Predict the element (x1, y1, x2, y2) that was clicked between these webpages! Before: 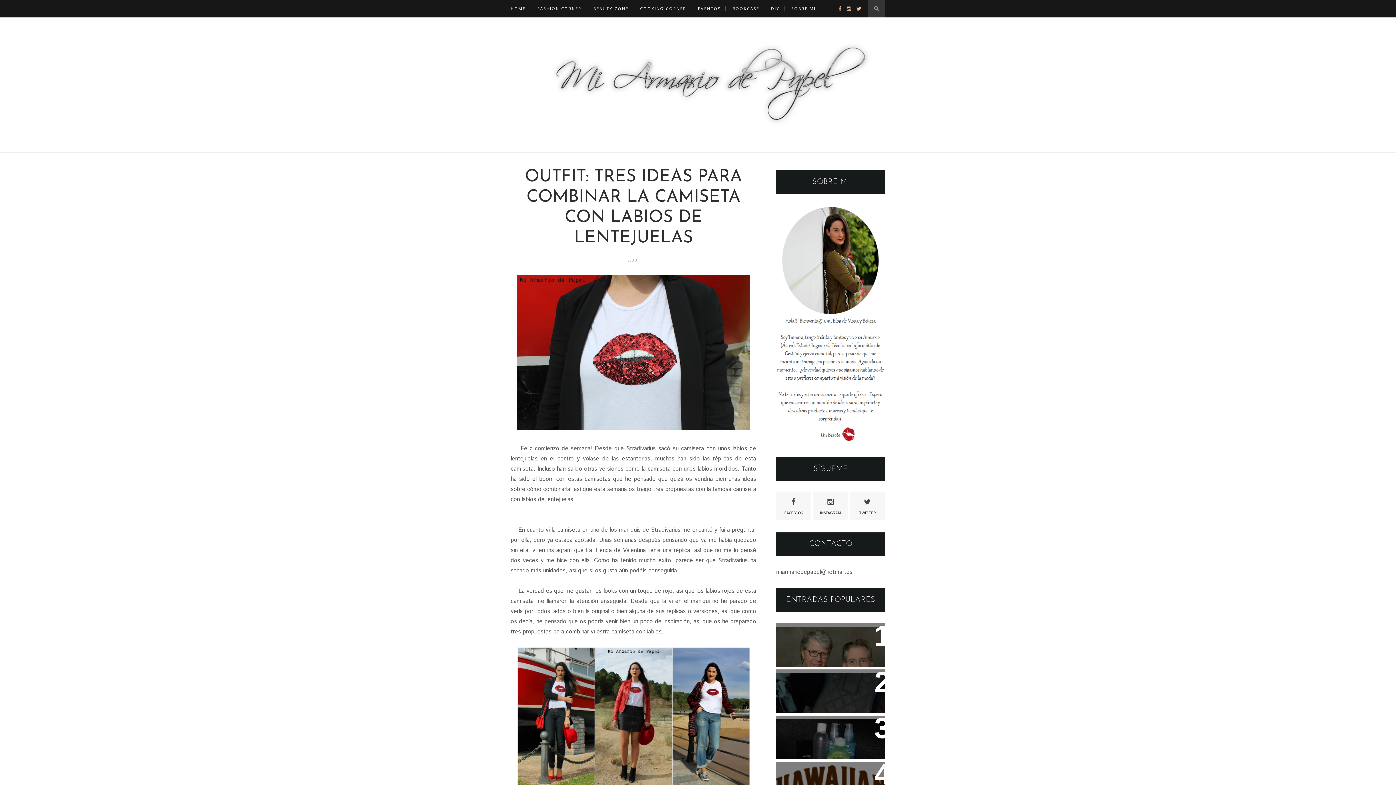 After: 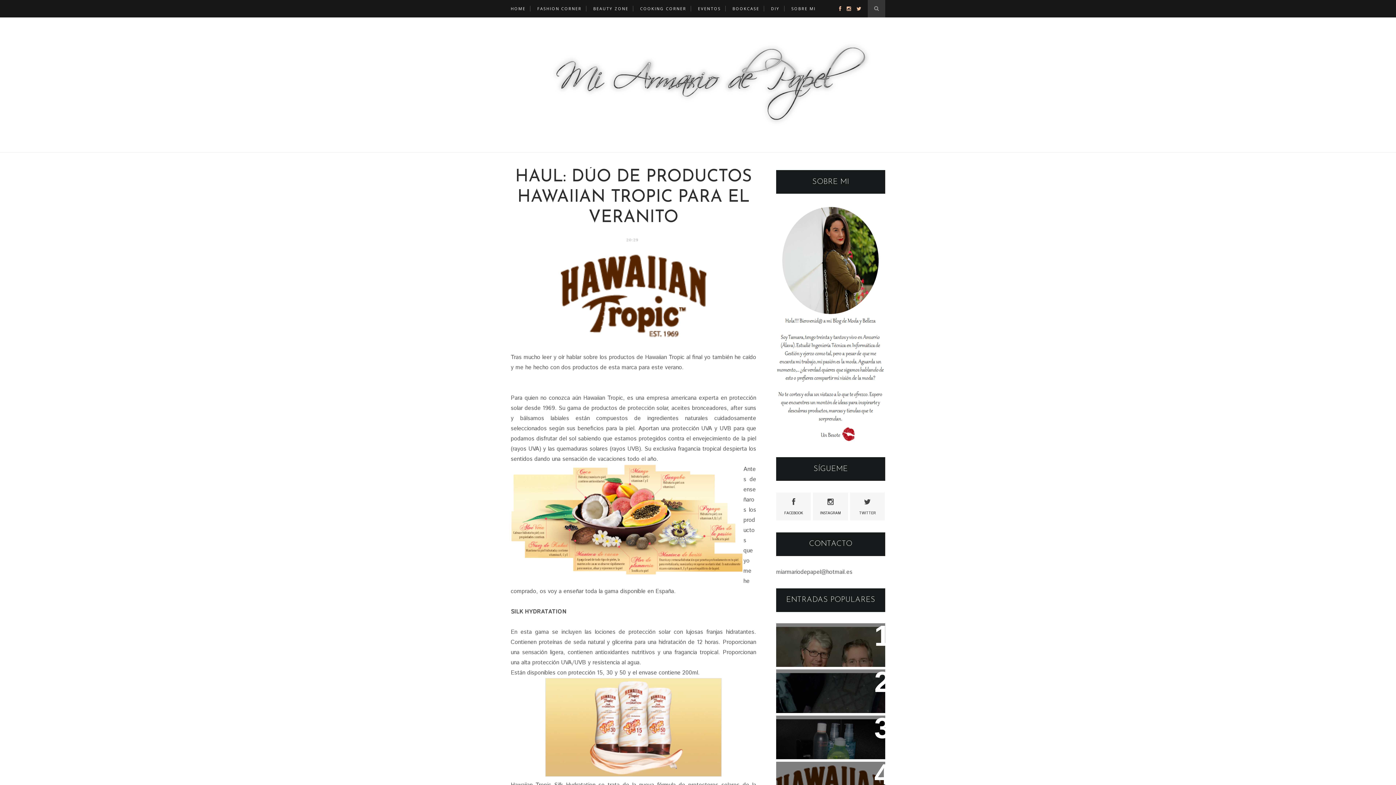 Action: bbox: (781, 767, 861, 797) label: Haul: Dúo de Productos Hawaiian Tropic para el Veranito